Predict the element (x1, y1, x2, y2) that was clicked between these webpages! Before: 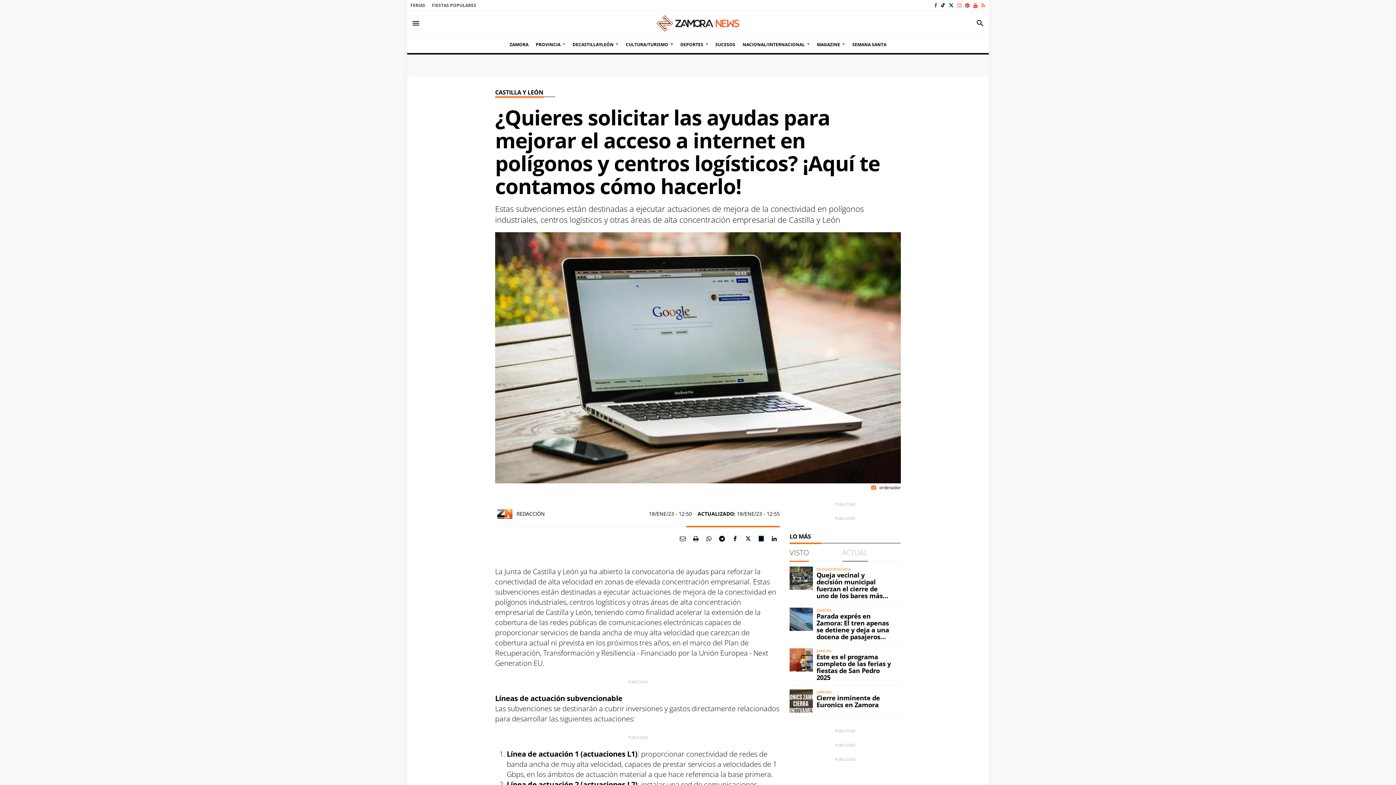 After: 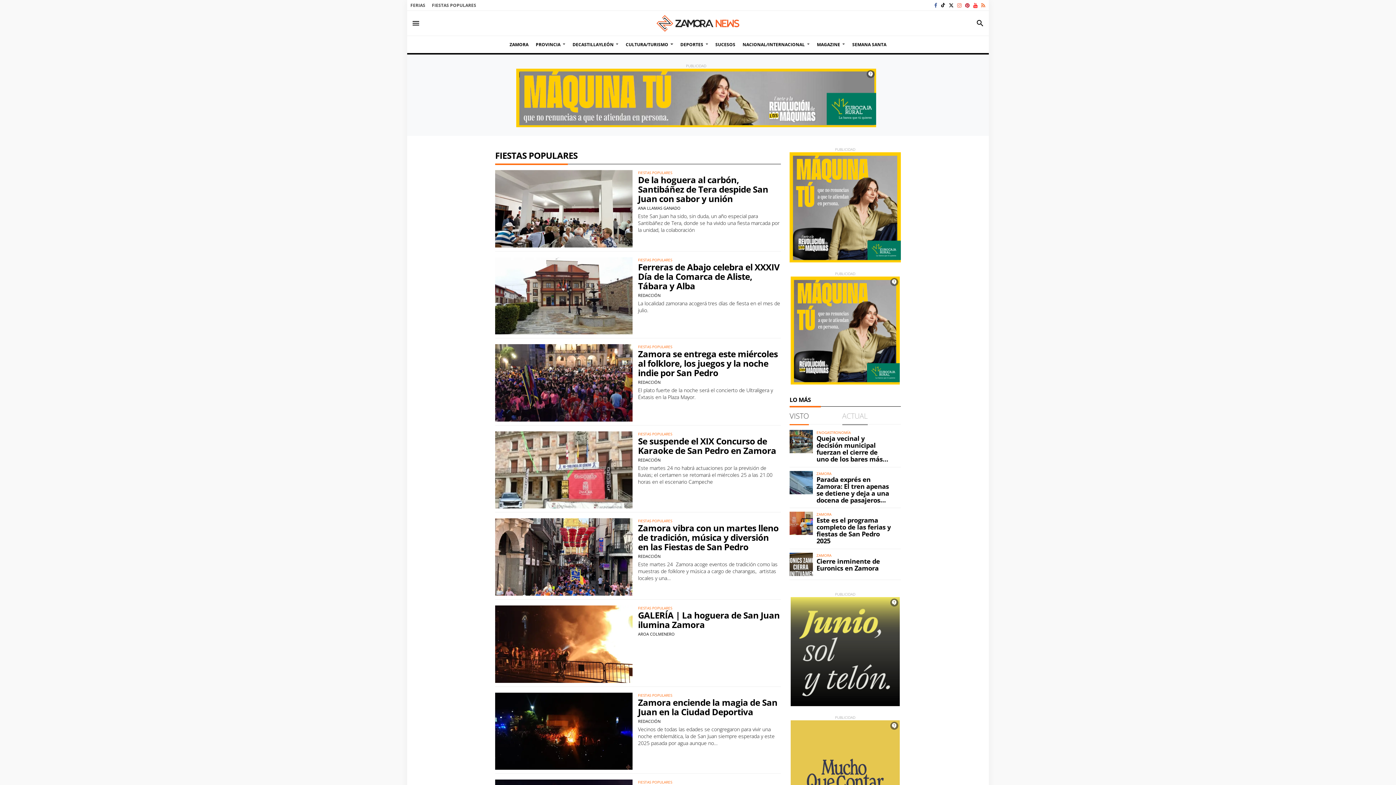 Action: label: FIESTAS POPULARES bbox: (430, 0, 477, 9)